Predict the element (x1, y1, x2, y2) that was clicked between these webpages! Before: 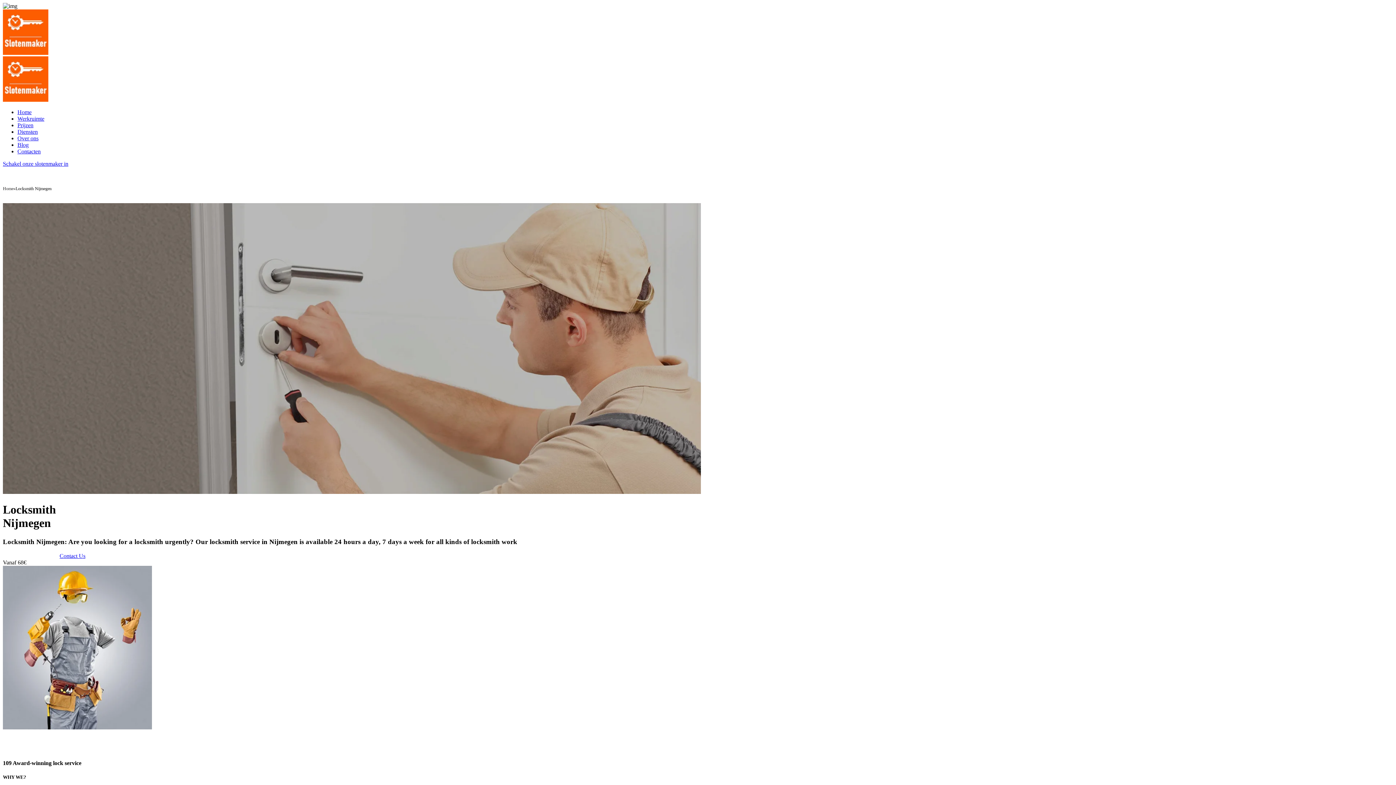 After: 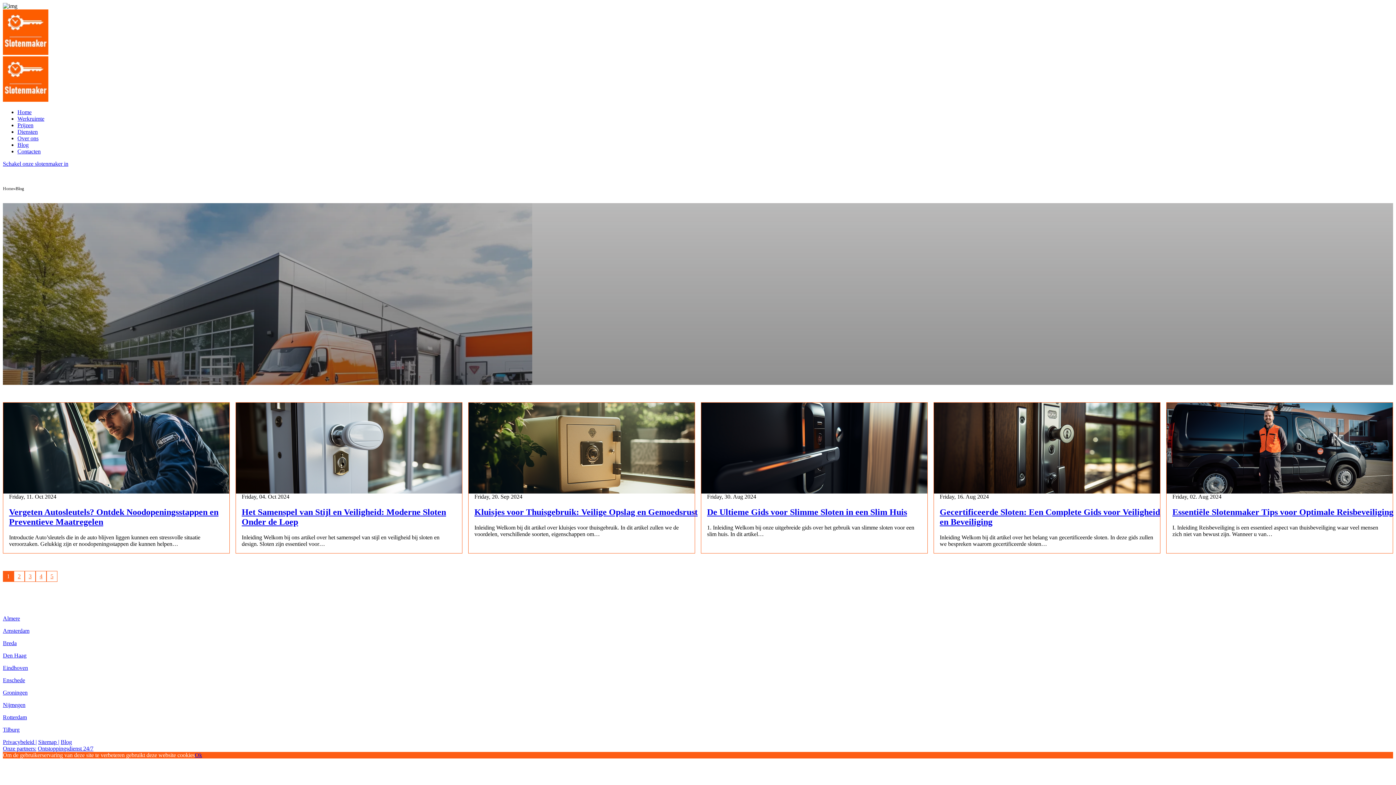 Action: label: Blog bbox: (17, 141, 28, 148)